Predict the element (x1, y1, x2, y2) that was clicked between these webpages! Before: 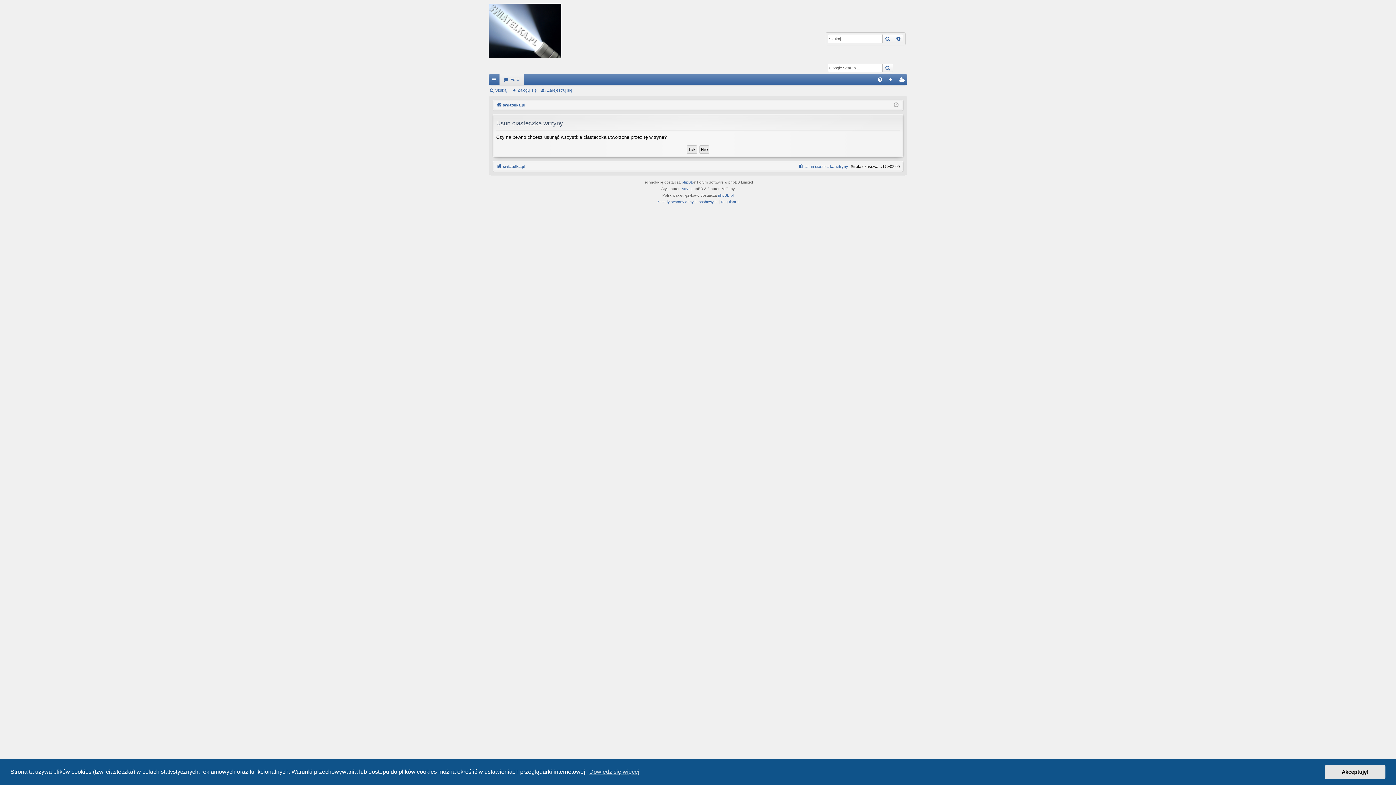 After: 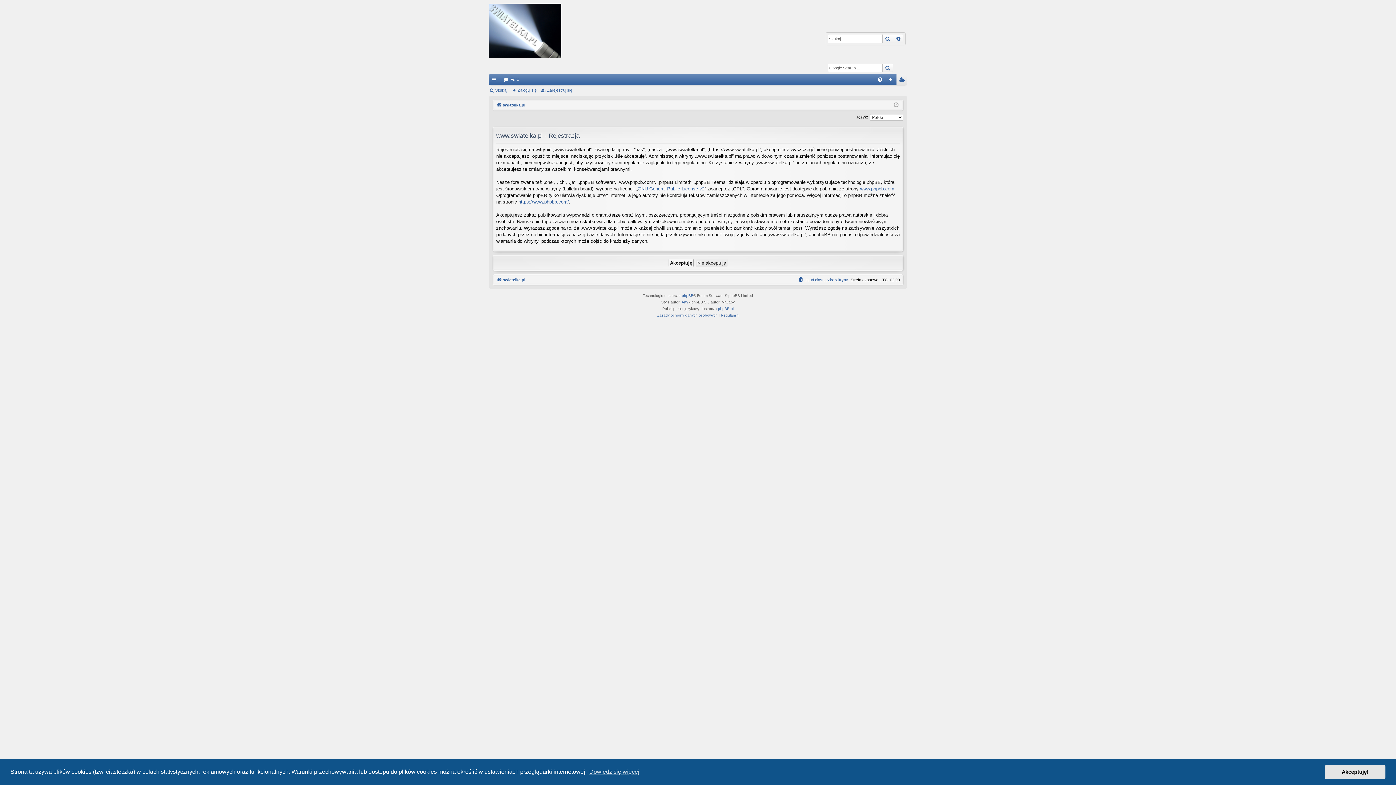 Action: bbox: (540, 85, 575, 95) label: Zarejestruj się